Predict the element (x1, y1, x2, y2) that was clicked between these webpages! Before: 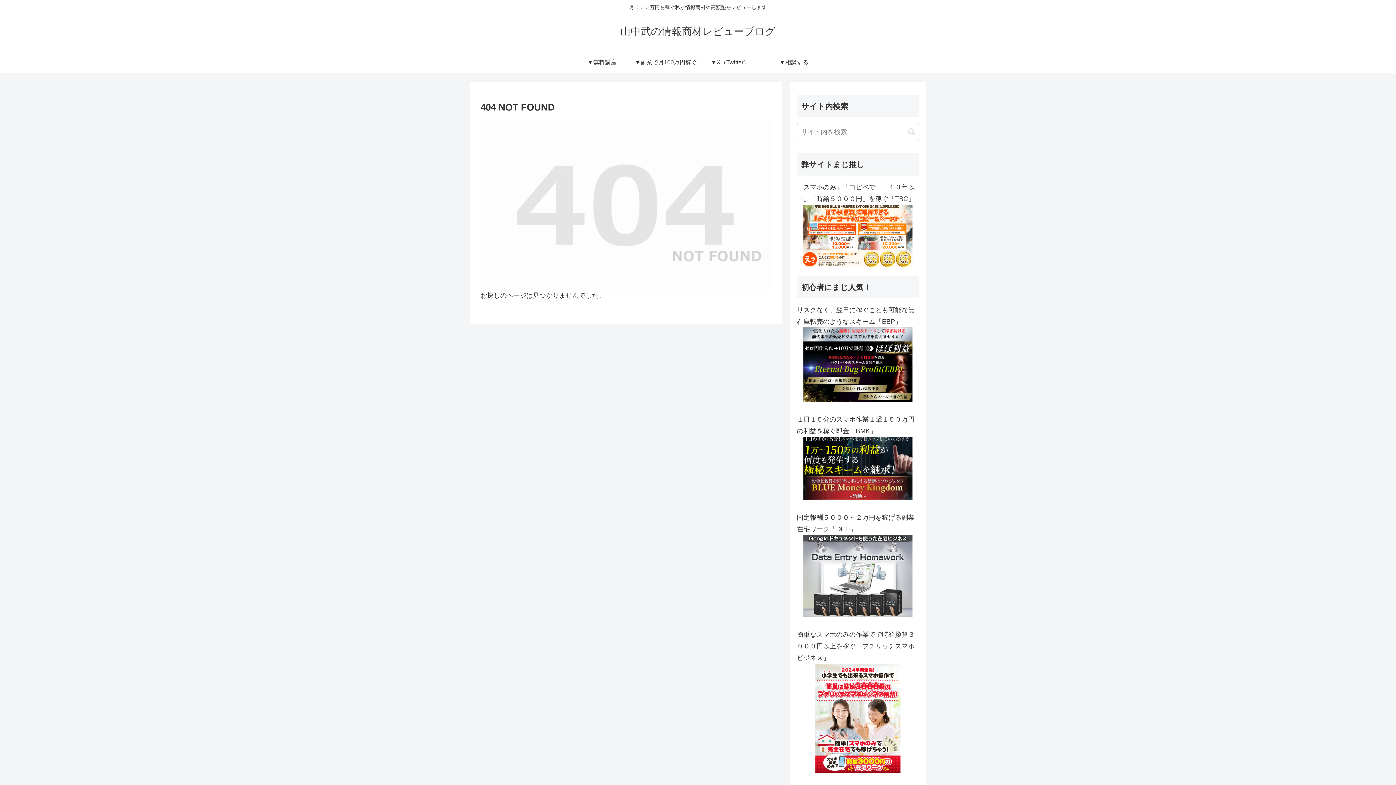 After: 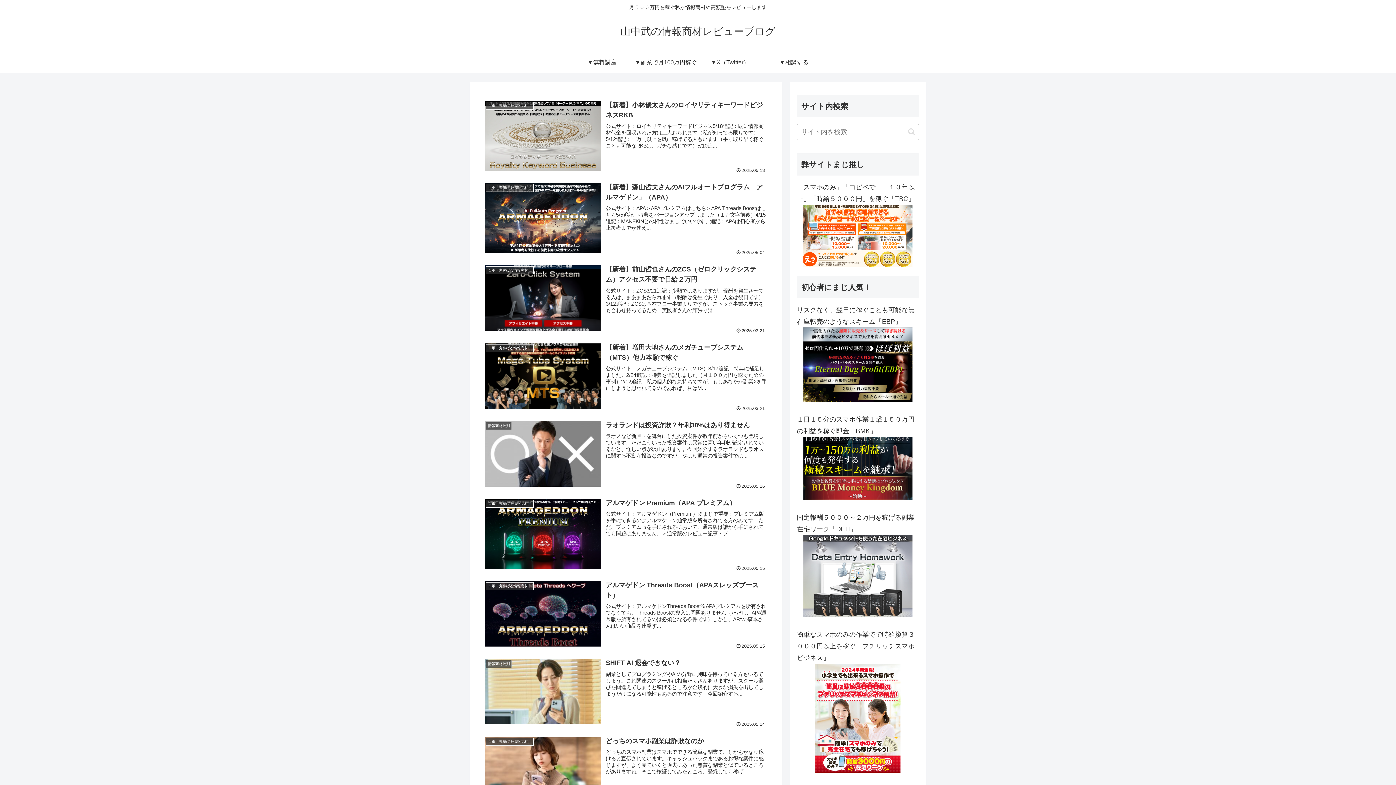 Action: bbox: (614, 29, 782, 36) label: 山中武の情報商材レビューブログ